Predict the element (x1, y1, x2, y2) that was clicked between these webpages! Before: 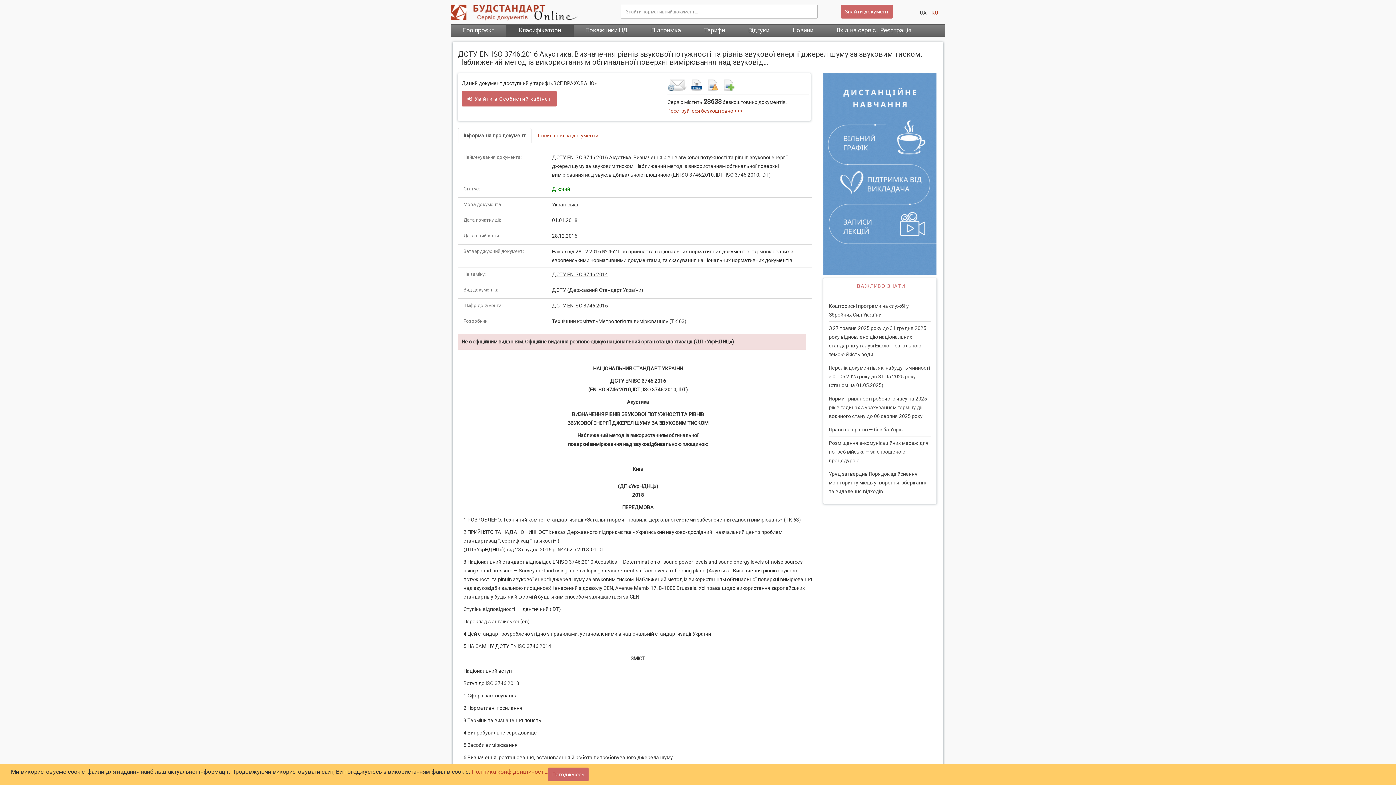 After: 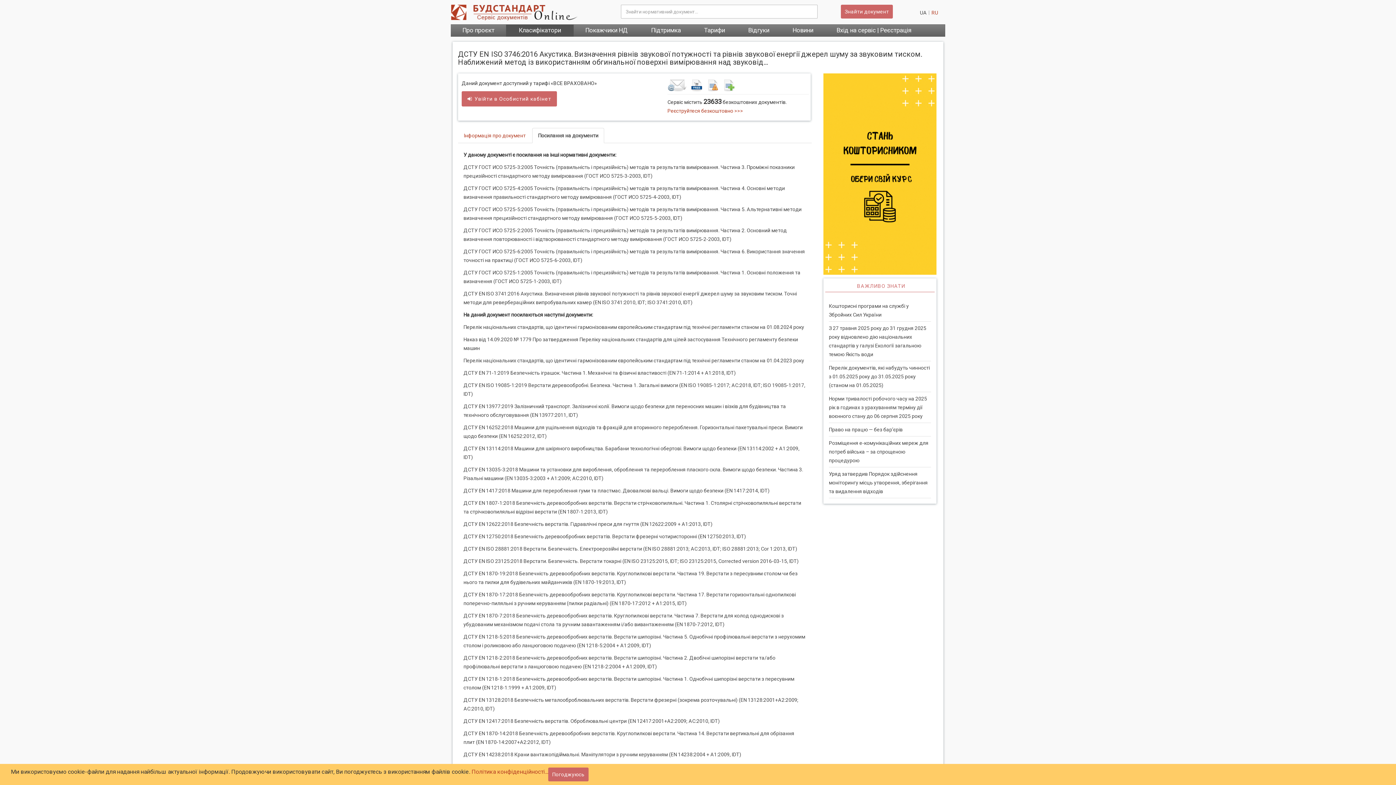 Action: bbox: (532, 128, 604, 143) label: Посилання на документи